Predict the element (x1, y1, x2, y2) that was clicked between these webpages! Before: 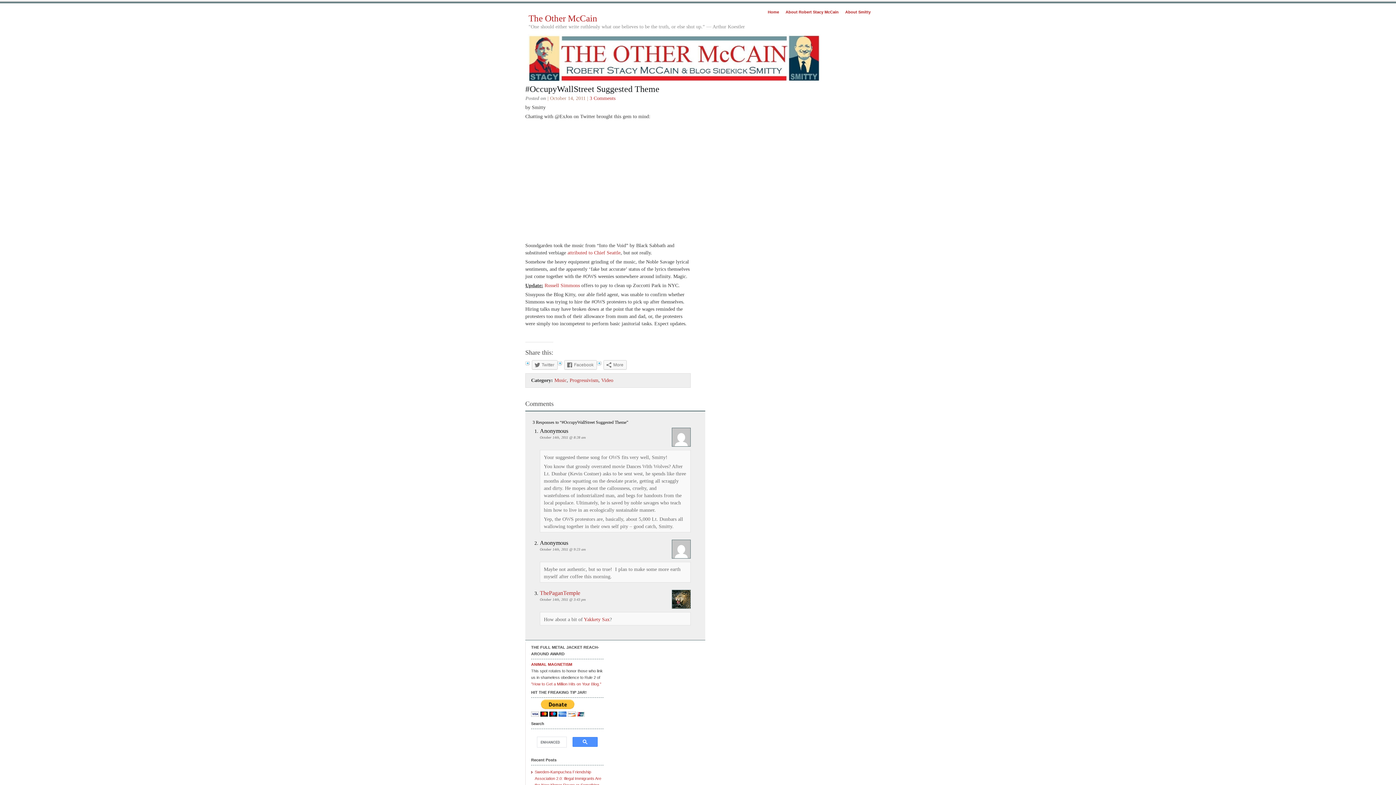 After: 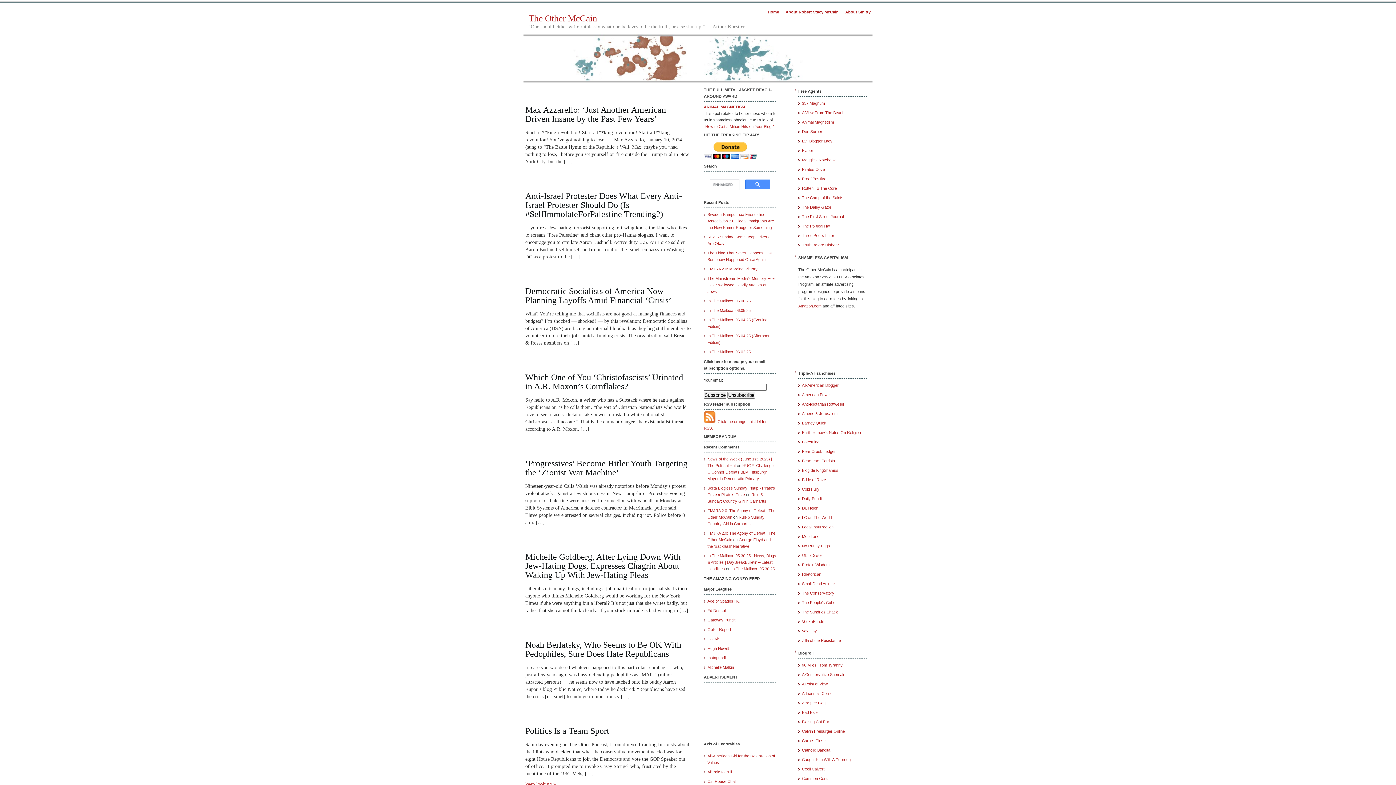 Action: label: Progressivism bbox: (569, 377, 598, 383)